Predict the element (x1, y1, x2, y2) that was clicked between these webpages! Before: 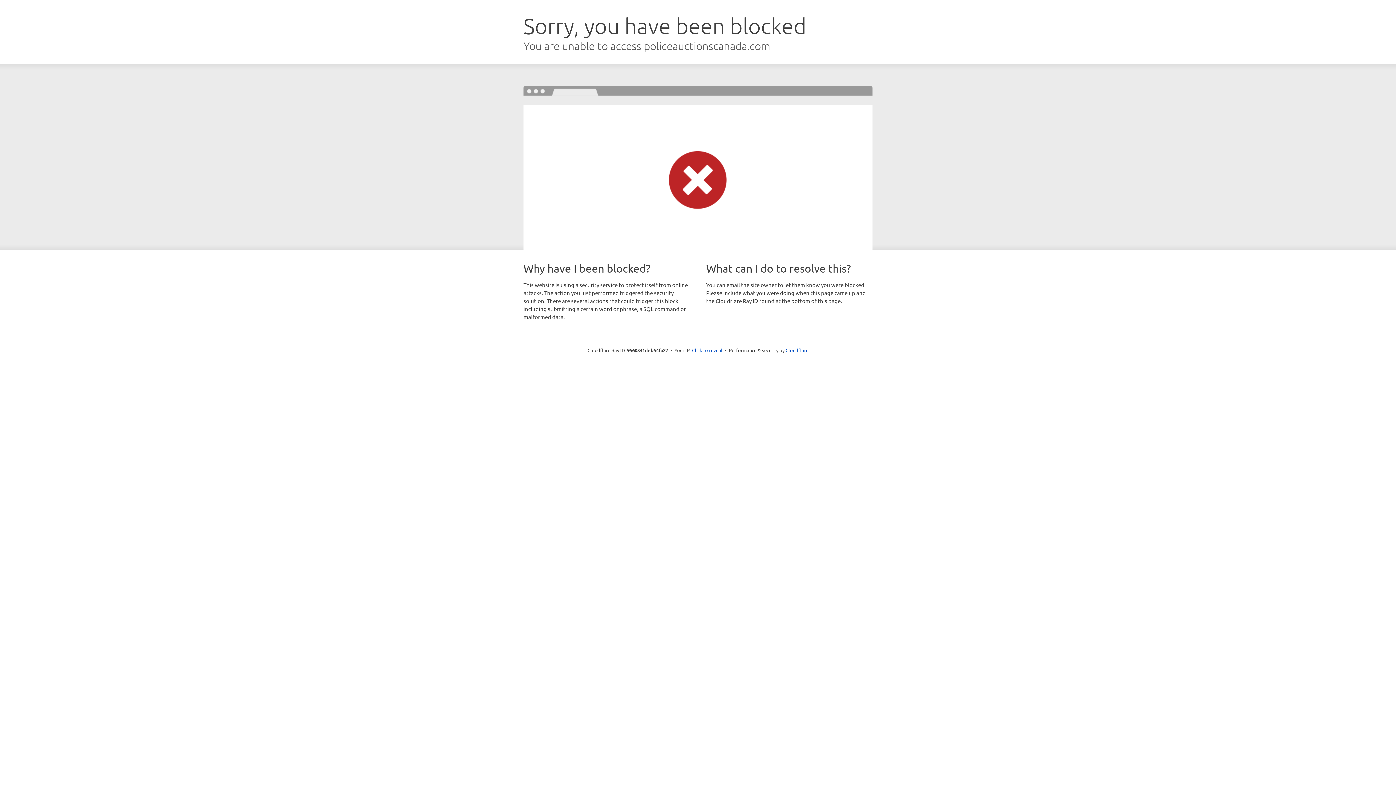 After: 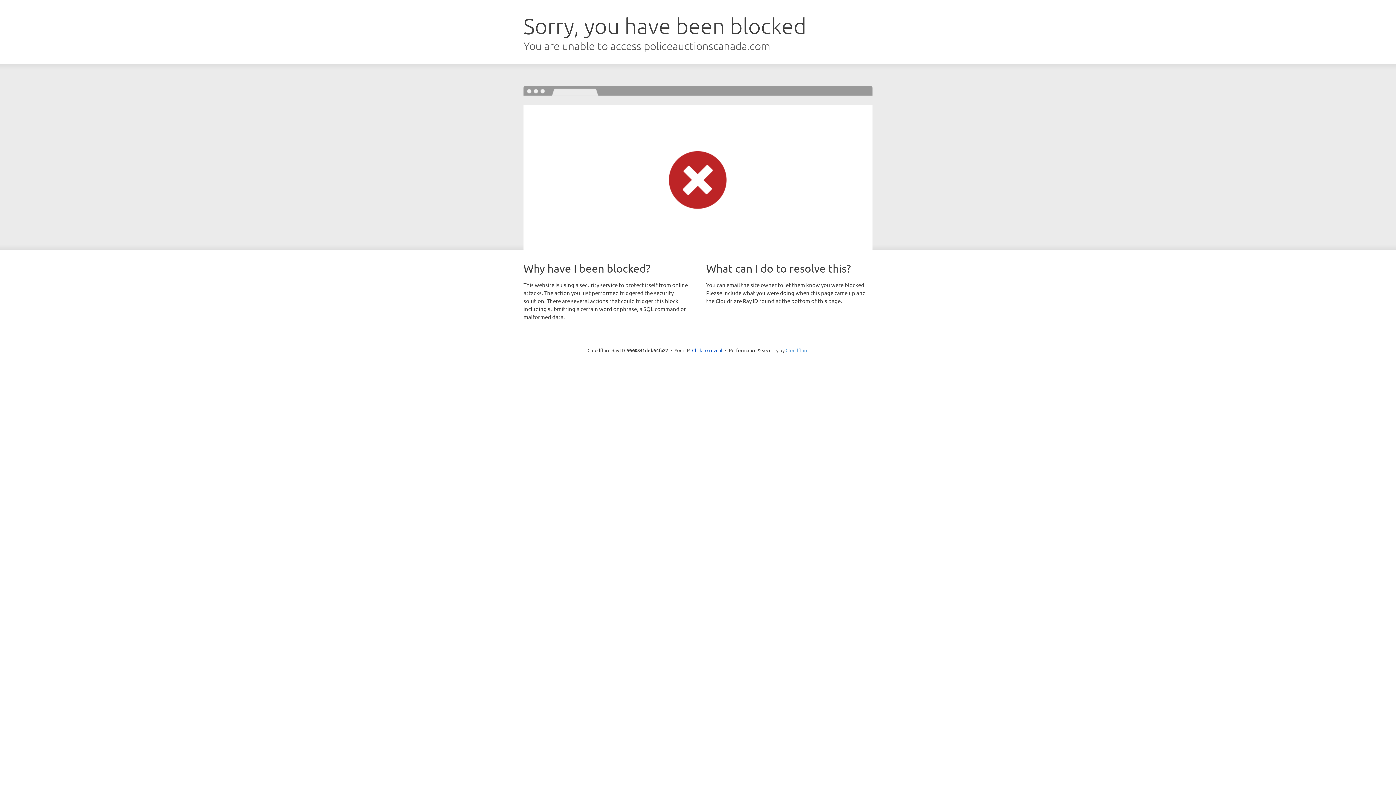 Action: label: Cloudflare bbox: (785, 347, 808, 353)